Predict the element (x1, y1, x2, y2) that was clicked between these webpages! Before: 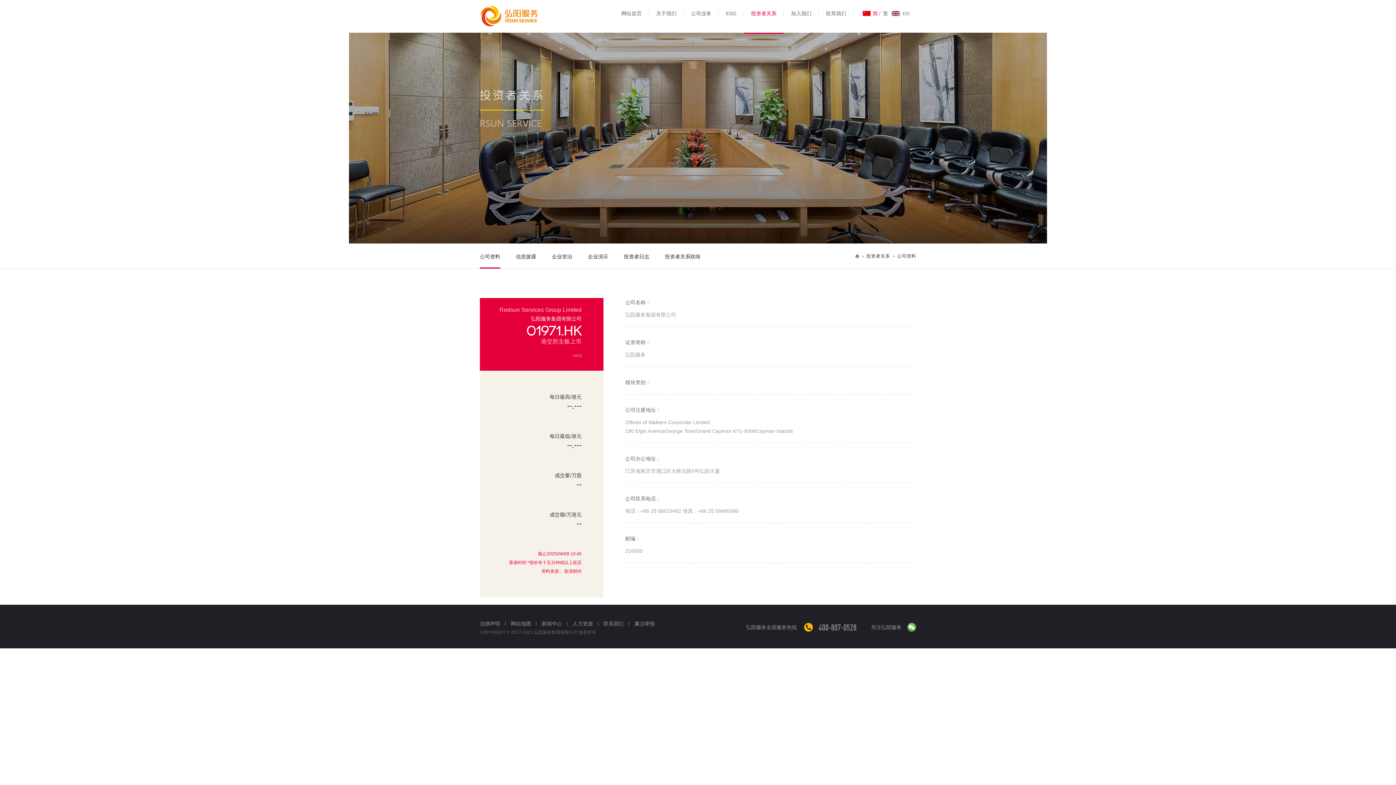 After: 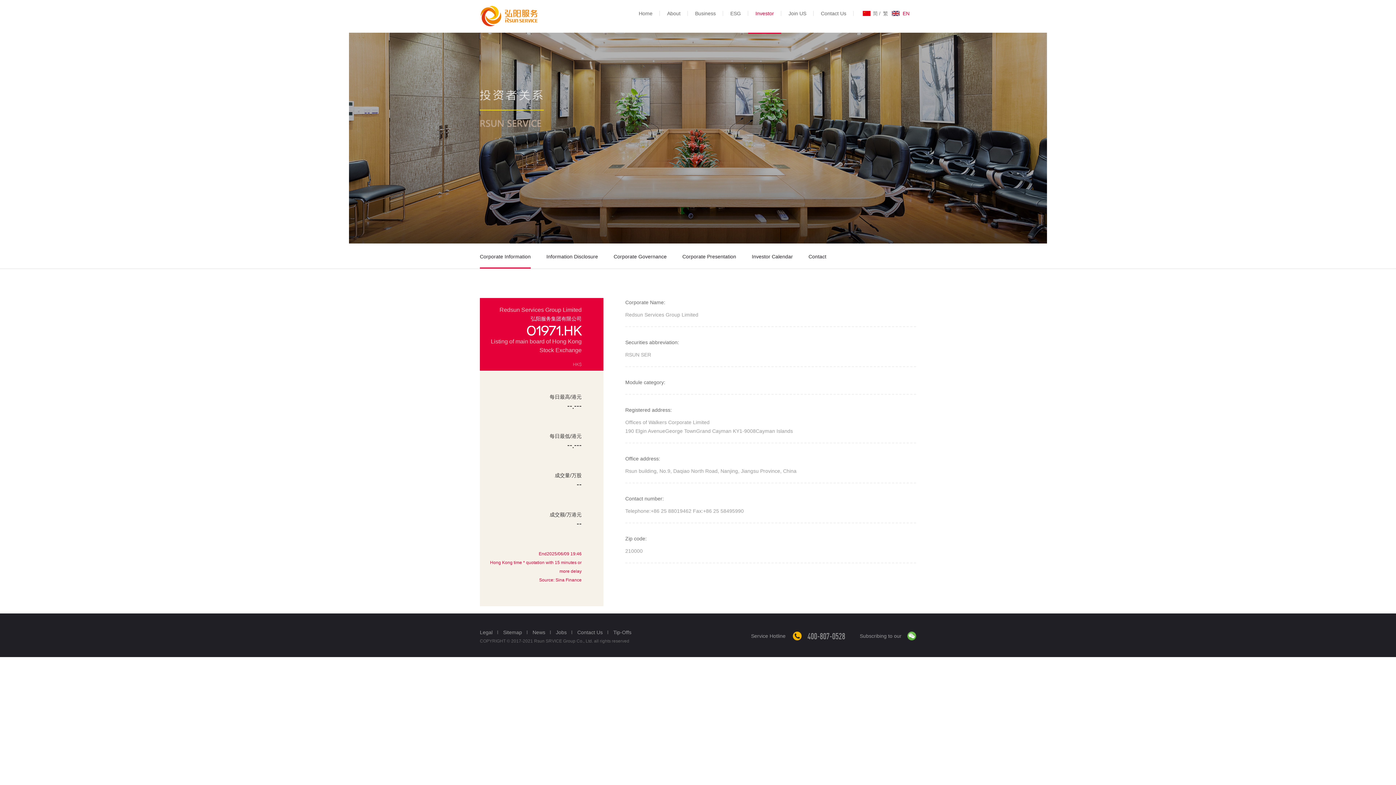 Action: bbox: (892, 10, 909, 16) label: EN